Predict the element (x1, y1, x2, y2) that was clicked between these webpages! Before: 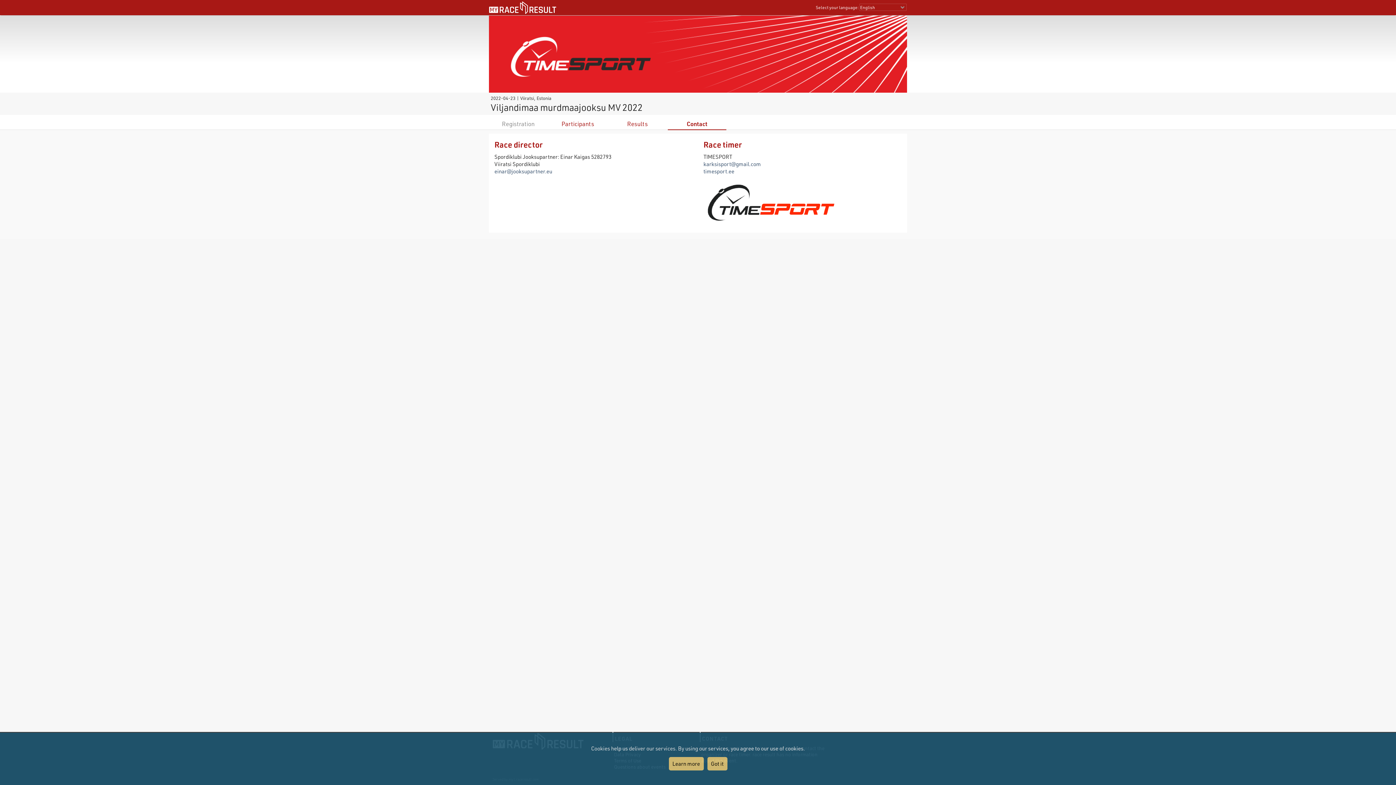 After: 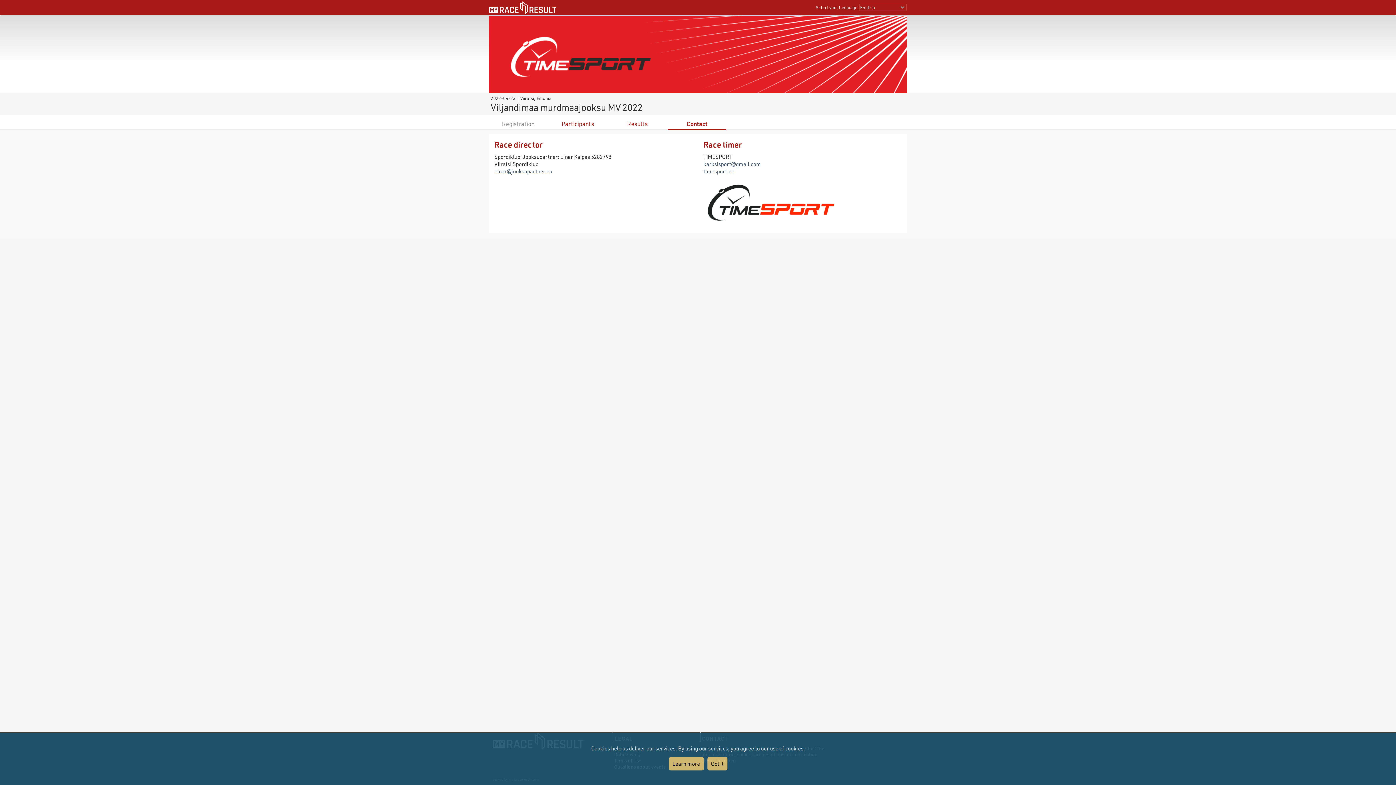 Action: label: einar@jooksupartner.eu bbox: (494, 167, 552, 174)